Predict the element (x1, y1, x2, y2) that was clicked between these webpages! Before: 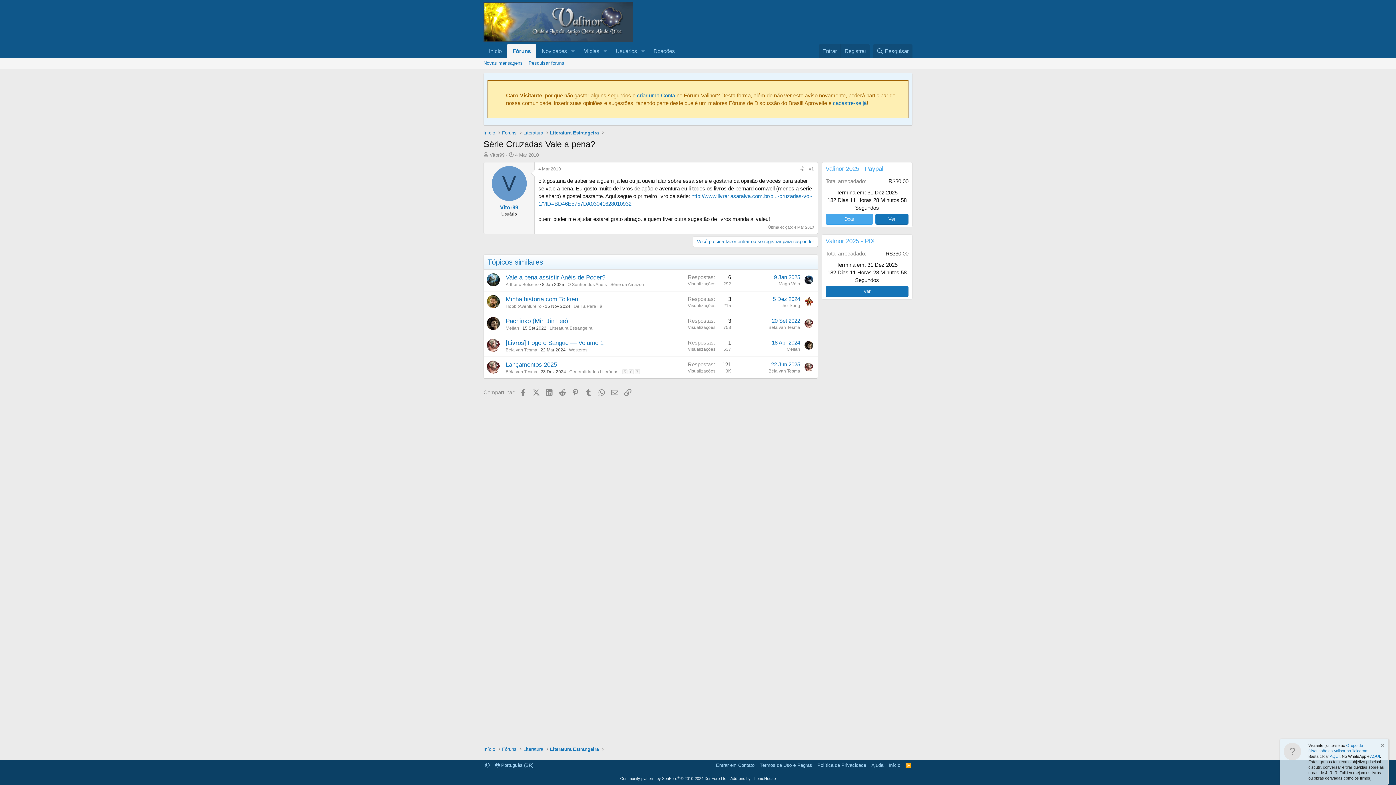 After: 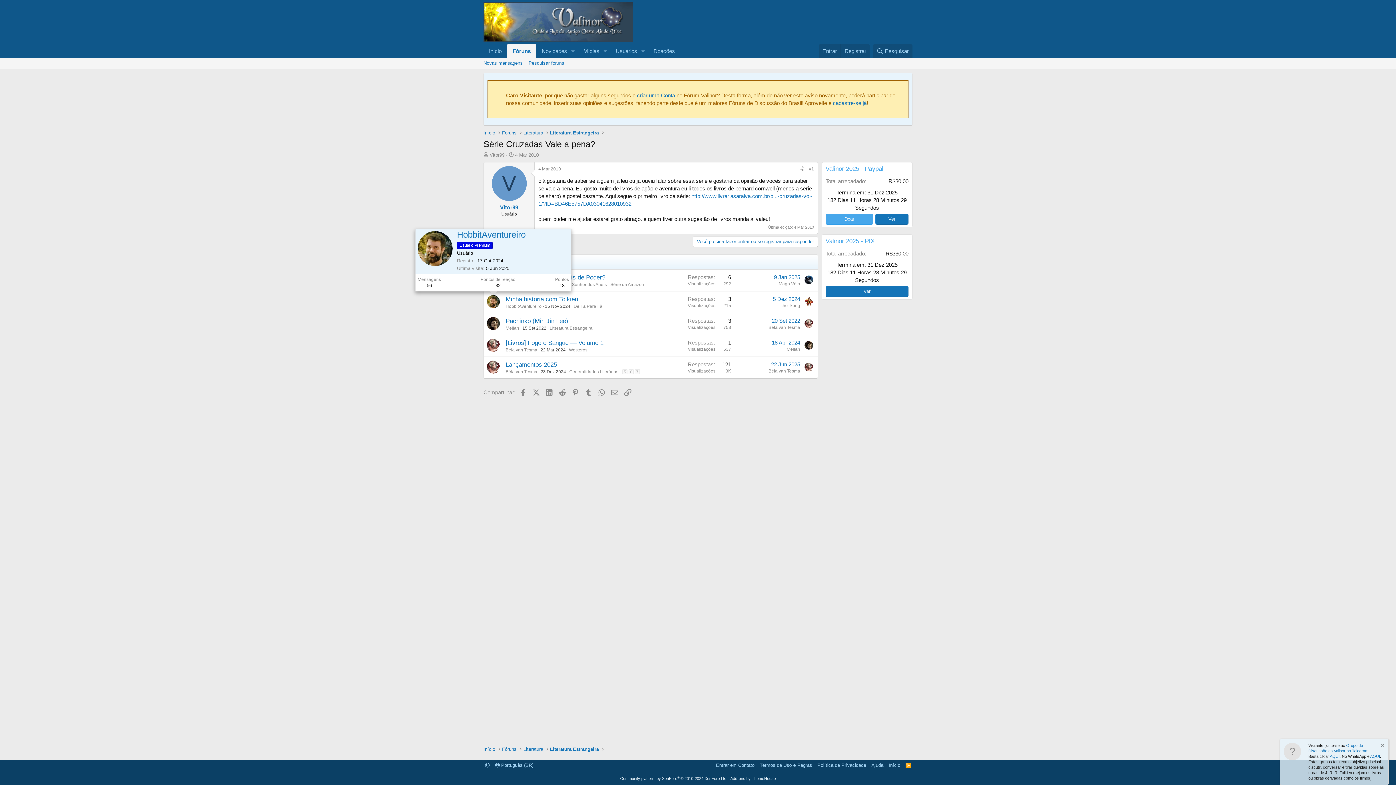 Action: bbox: (486, 295, 500, 308)